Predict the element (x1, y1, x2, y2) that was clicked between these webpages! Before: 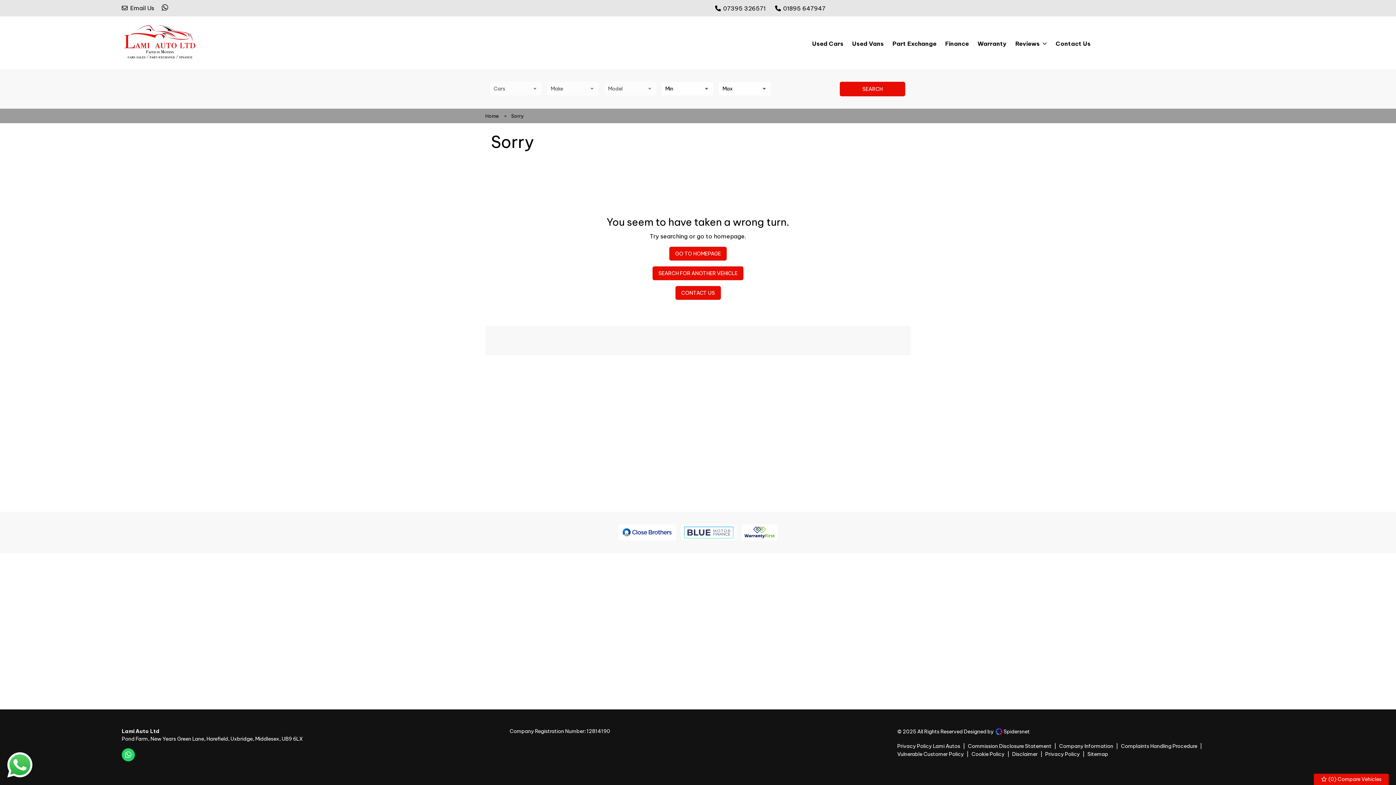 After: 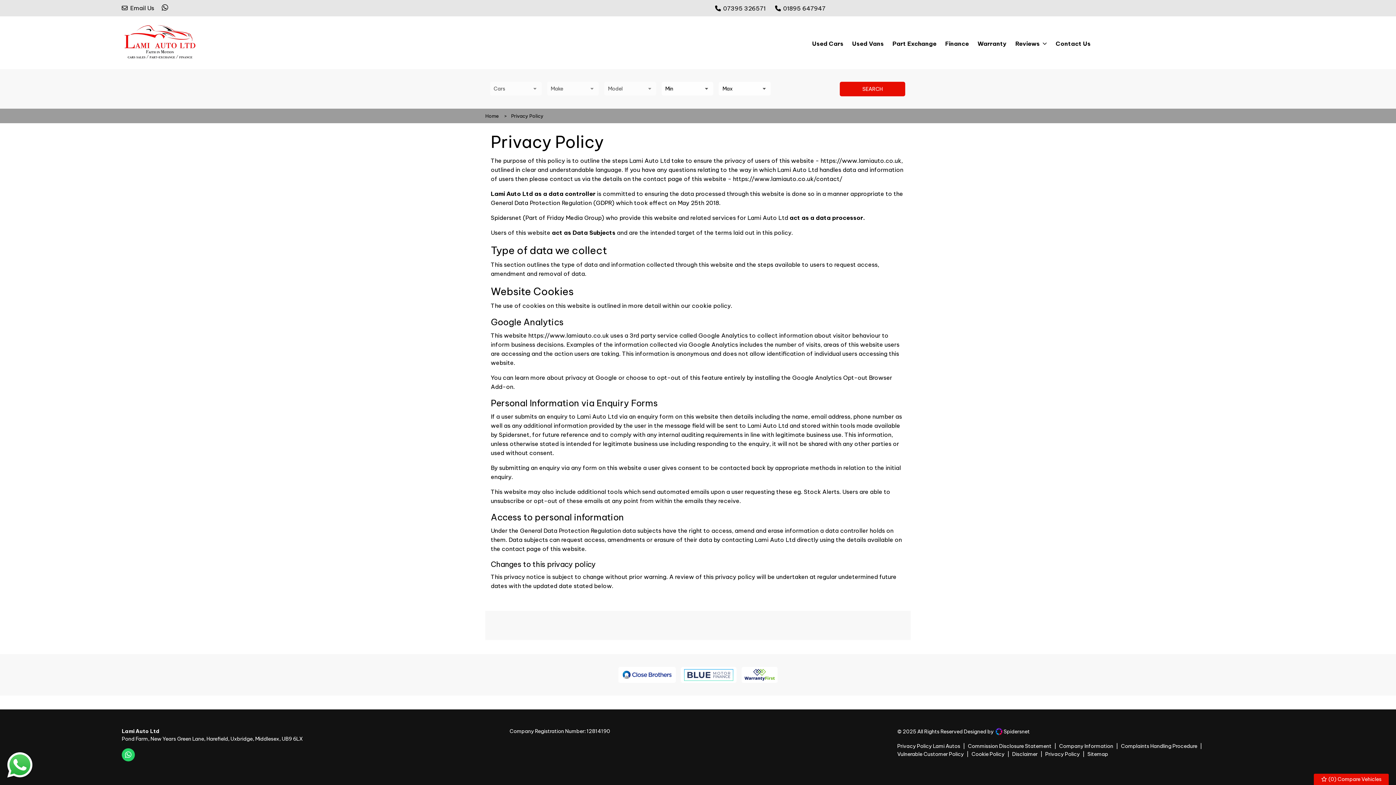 Action: label: Privacy Policy  bbox: (1045, 751, 1084, 757)